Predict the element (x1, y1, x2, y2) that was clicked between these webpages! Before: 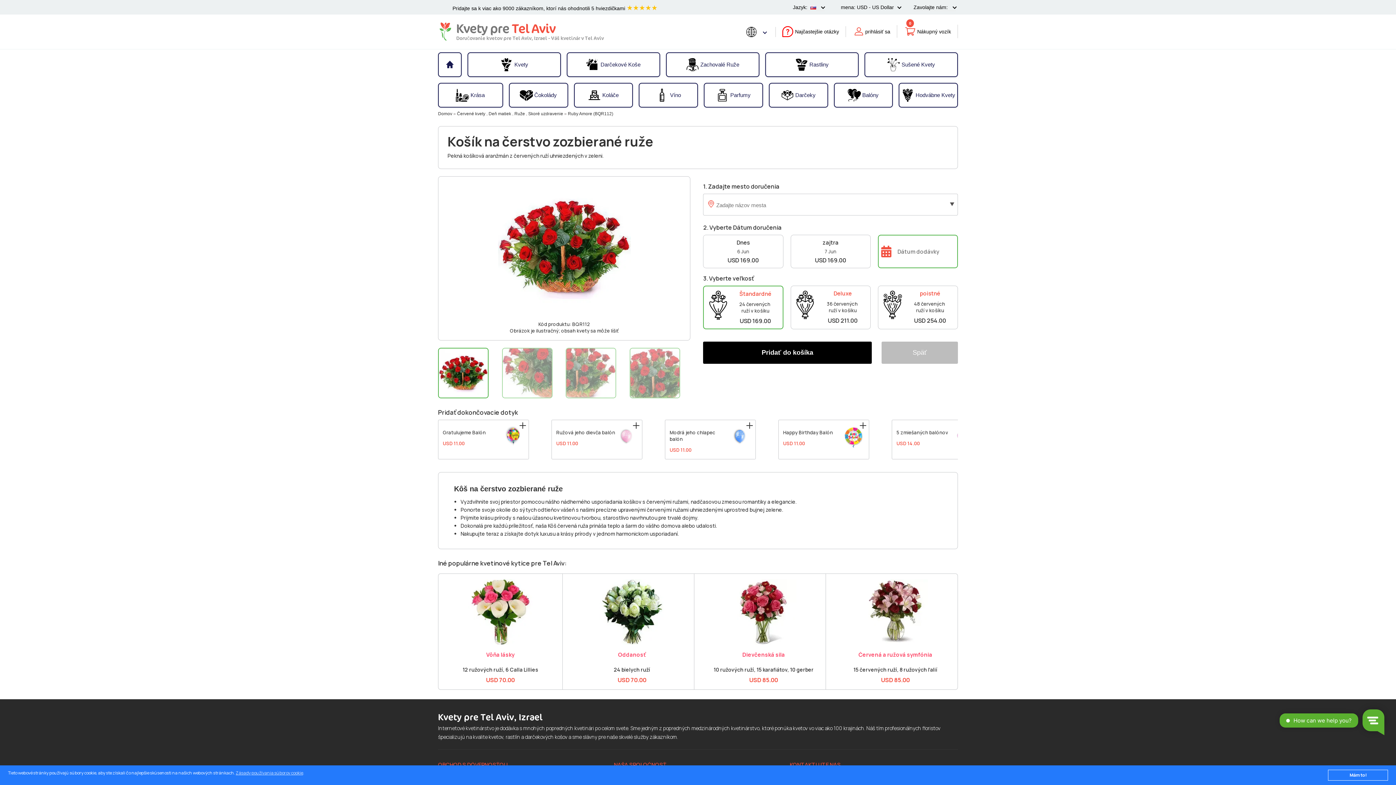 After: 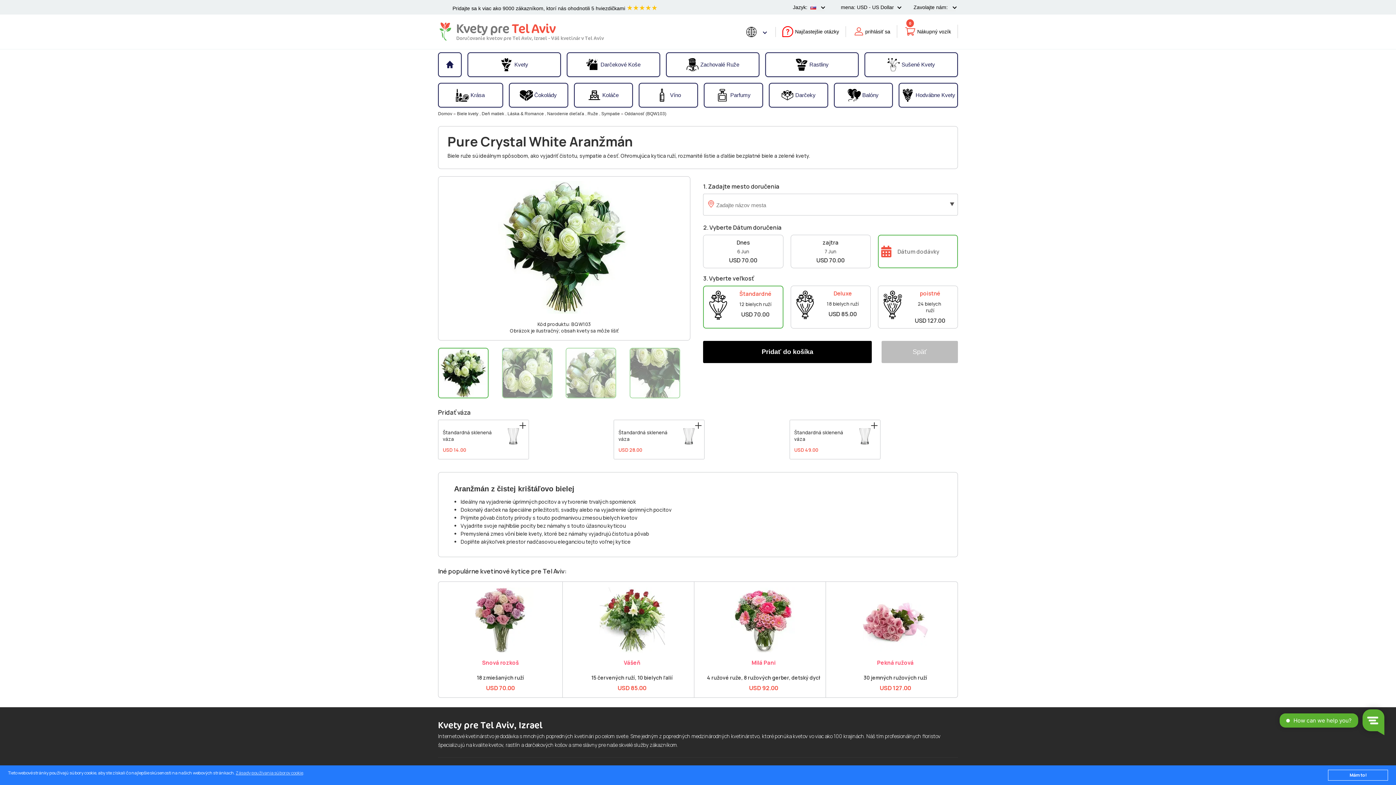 Action: label: Oddanosť bbox: (575, 652, 688, 657)